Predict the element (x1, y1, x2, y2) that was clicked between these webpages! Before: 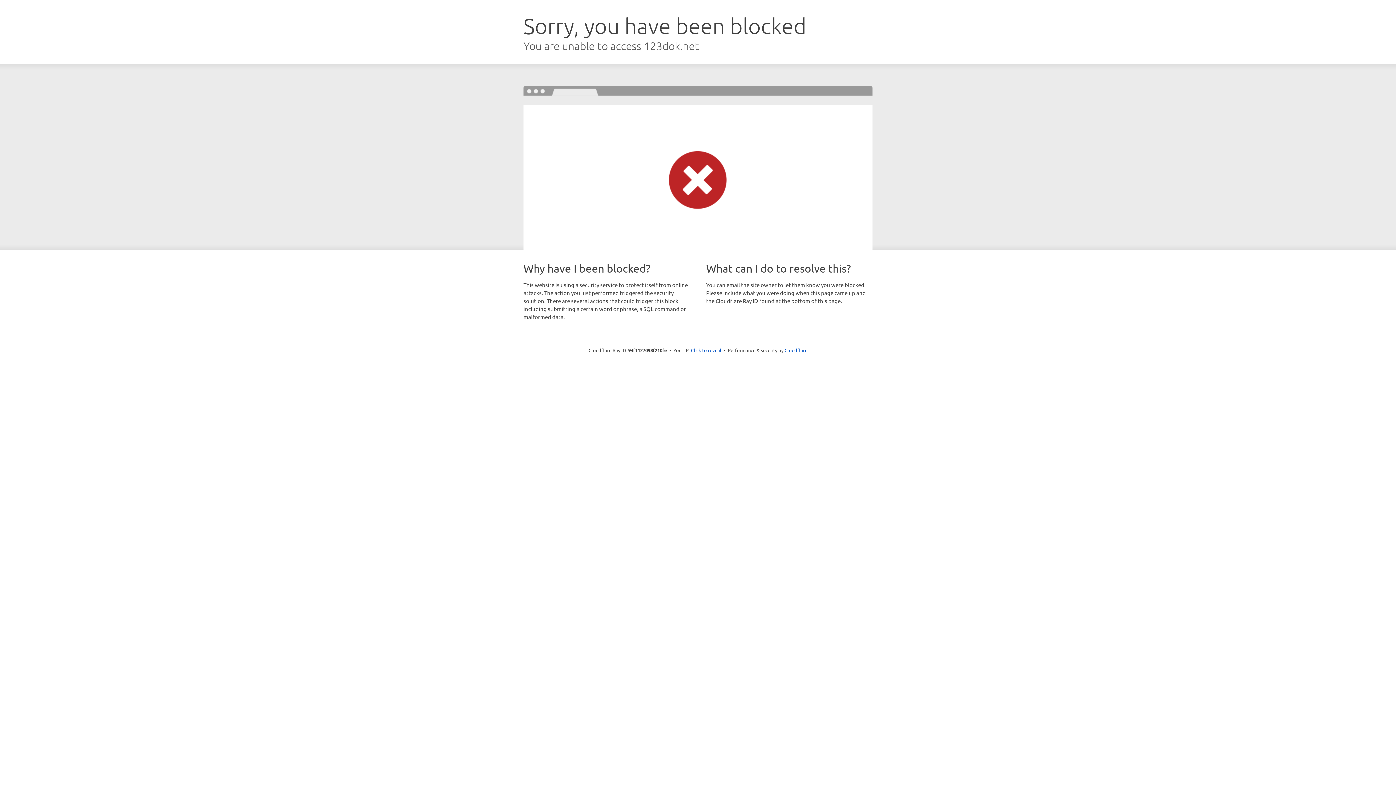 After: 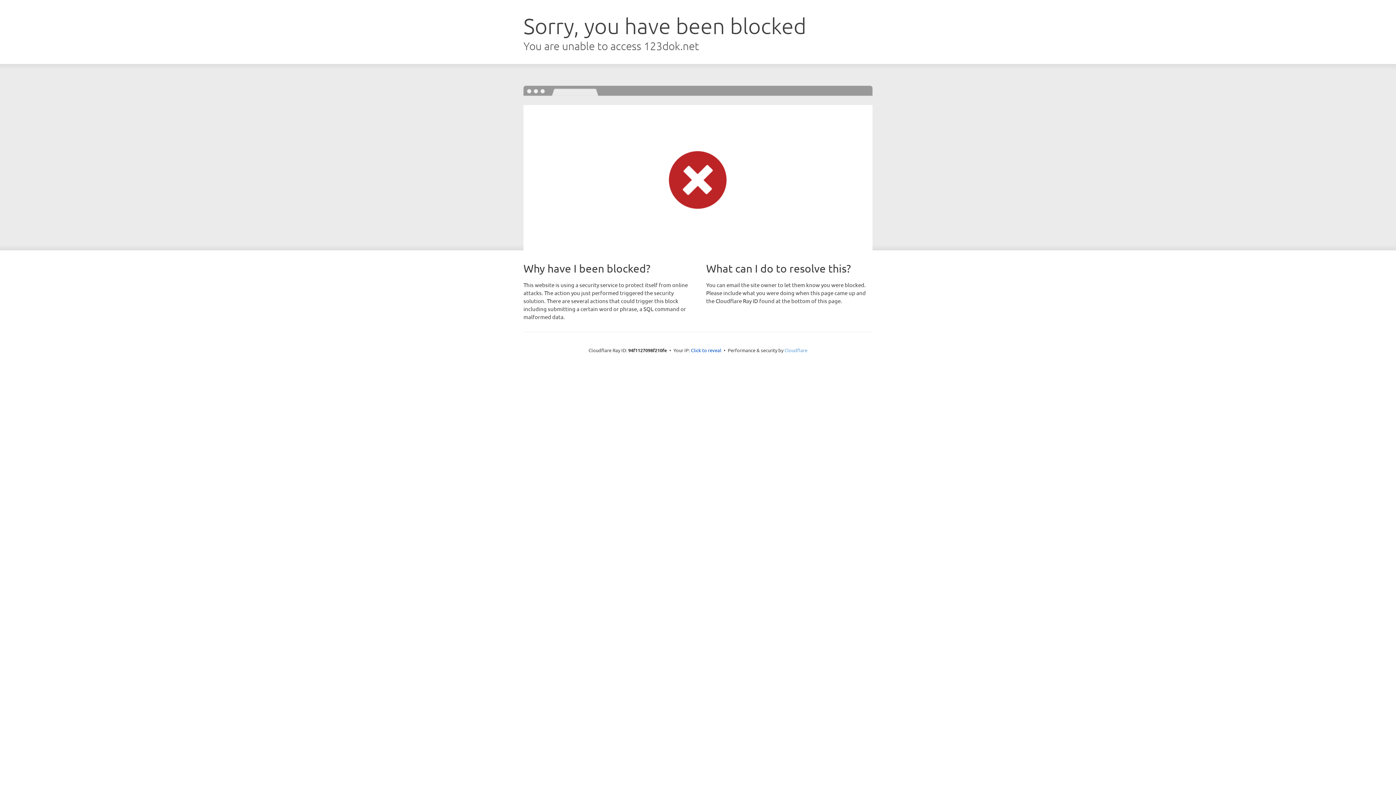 Action: label: Cloudflare bbox: (784, 347, 807, 353)